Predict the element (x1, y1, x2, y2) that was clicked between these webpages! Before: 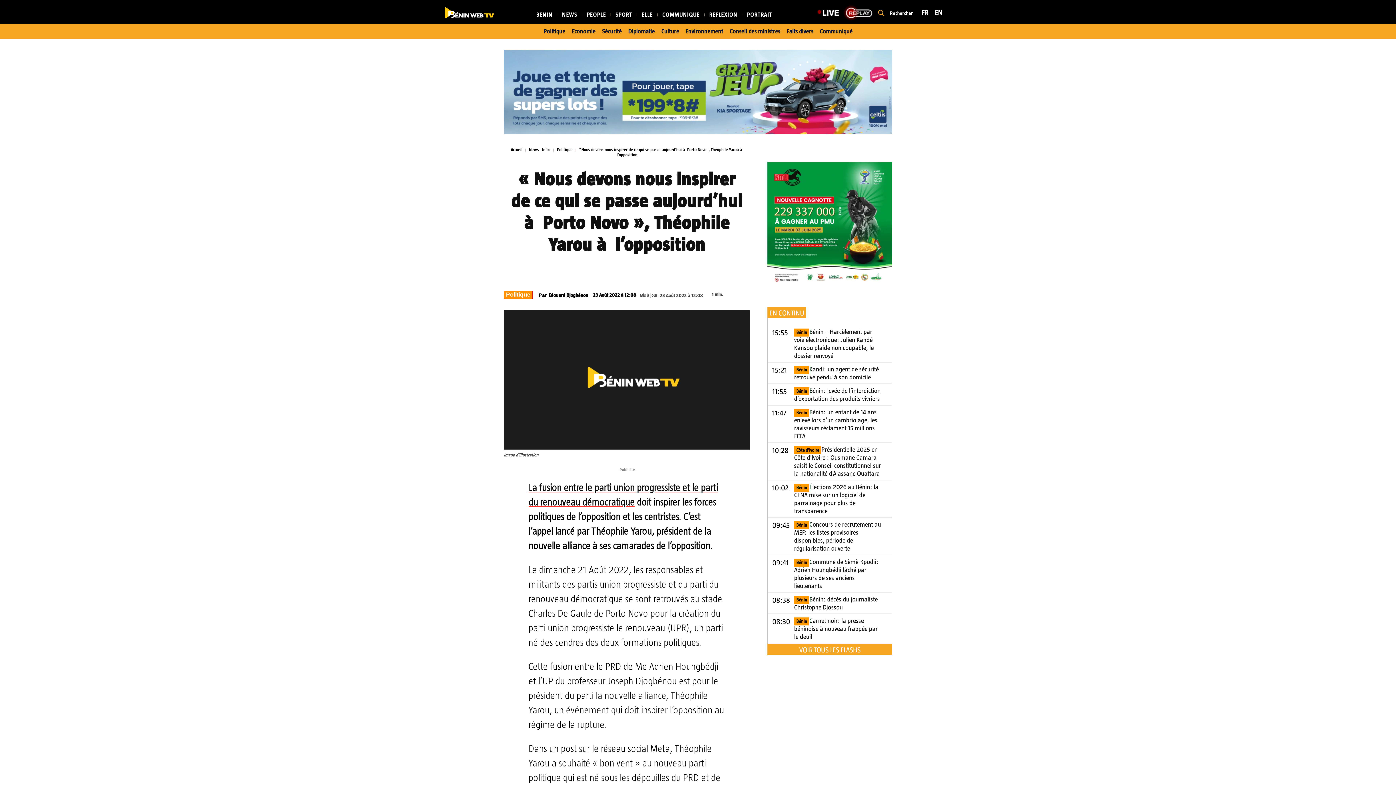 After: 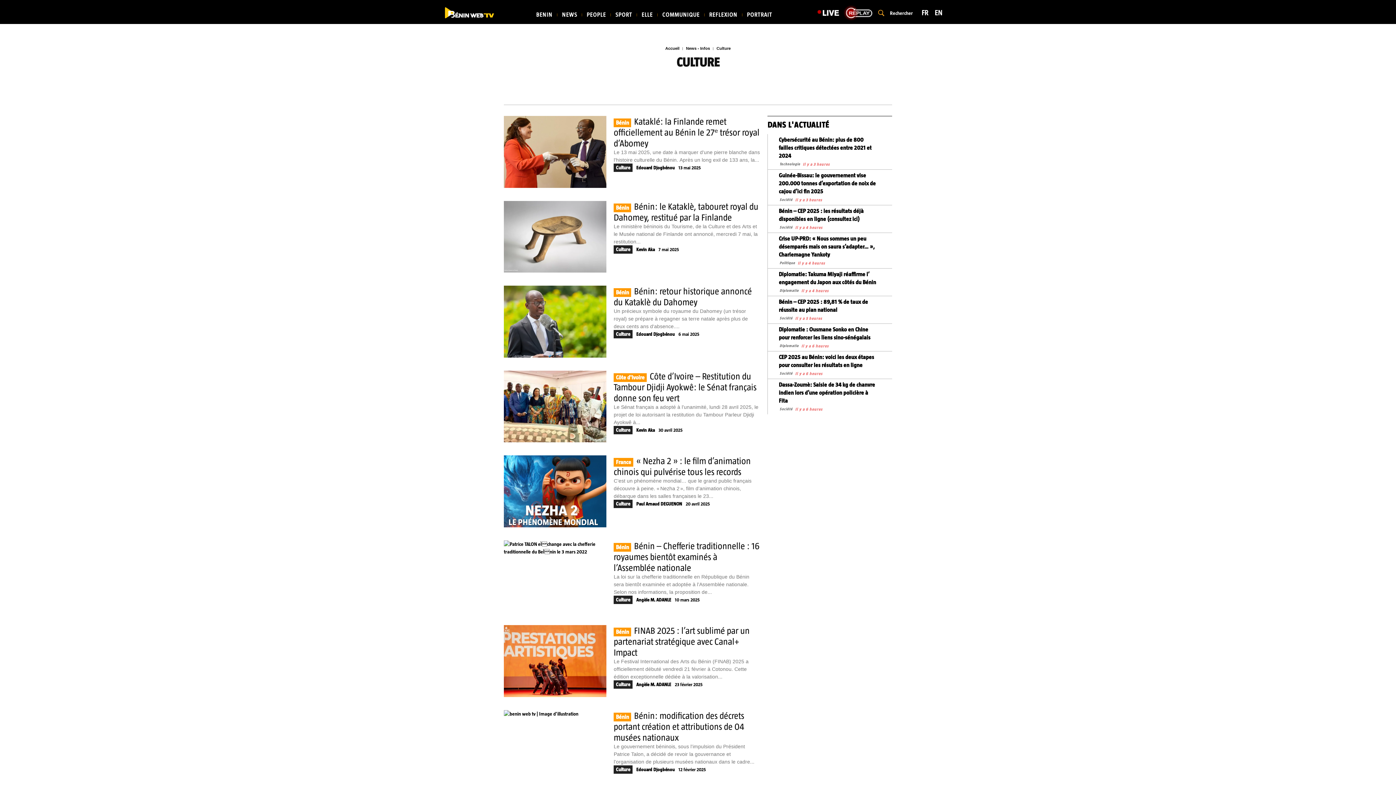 Action: label: Culture bbox: (658, 24, 682, 38)